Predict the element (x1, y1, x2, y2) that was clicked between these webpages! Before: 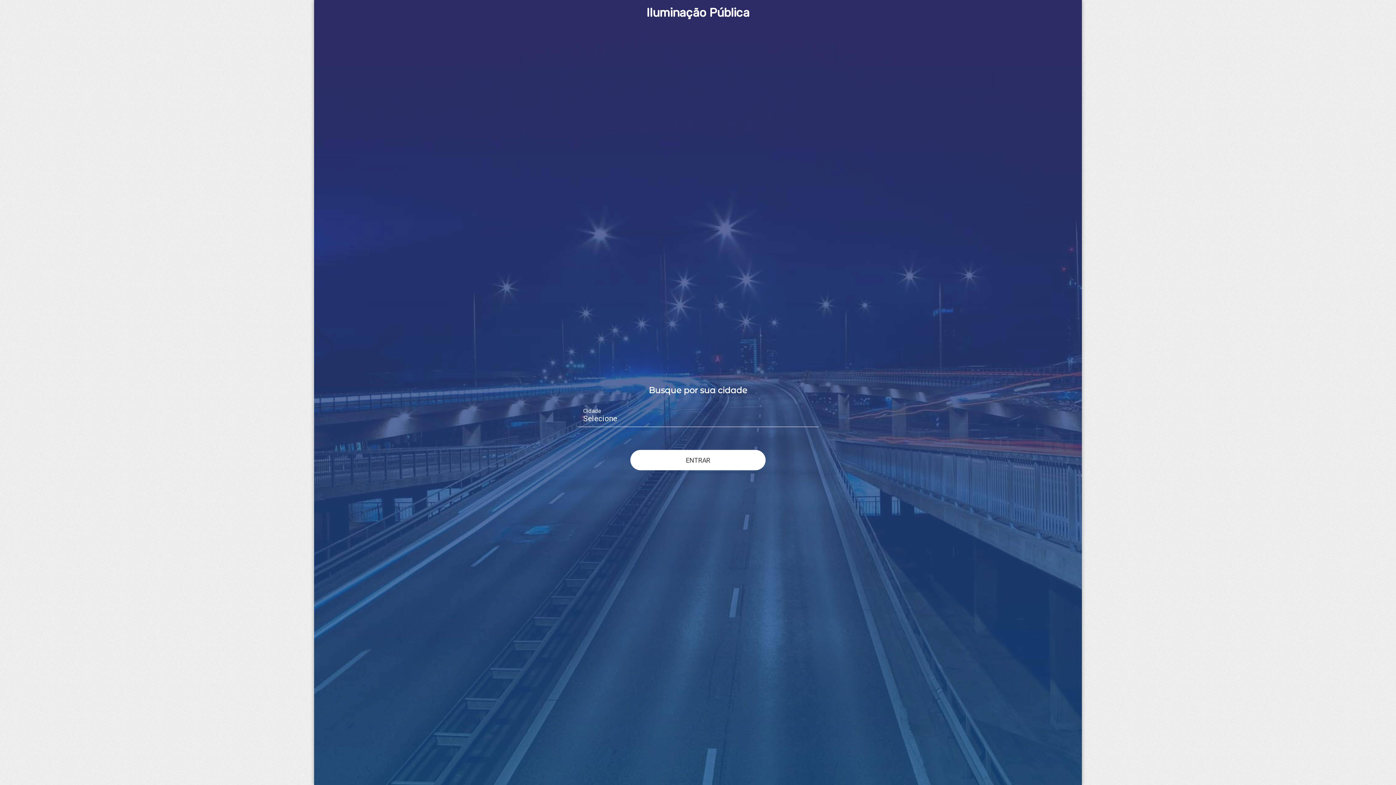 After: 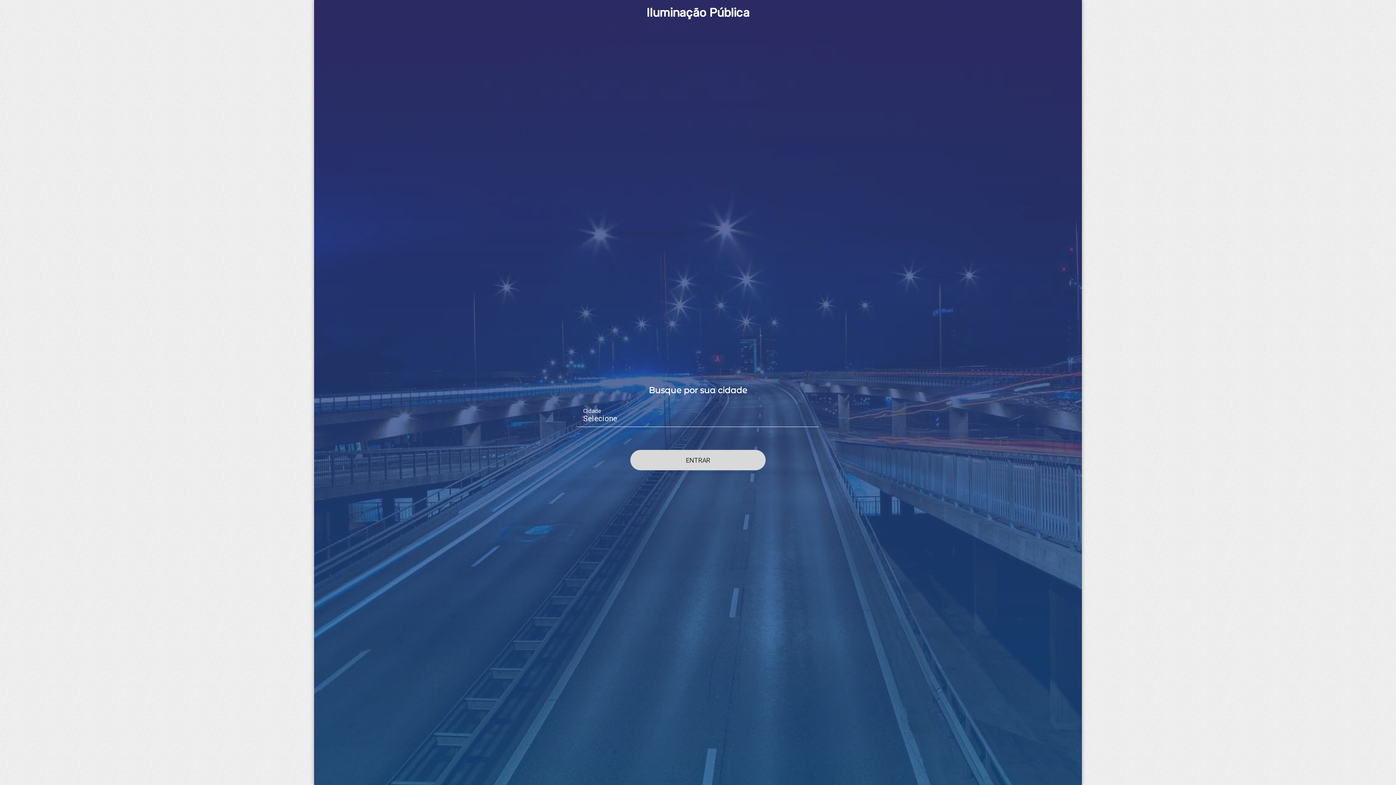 Action: label: ENTRAR bbox: (630, 455, 765, 464)